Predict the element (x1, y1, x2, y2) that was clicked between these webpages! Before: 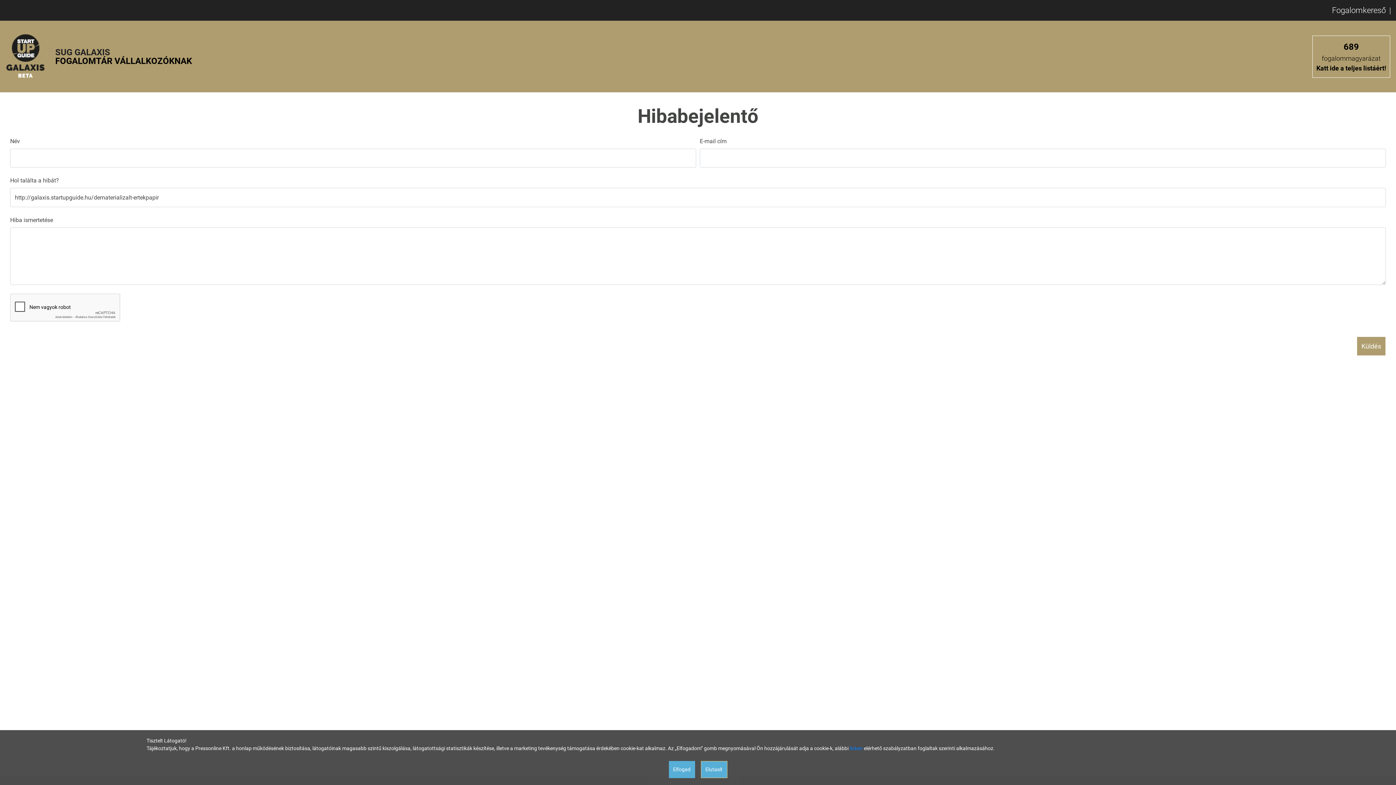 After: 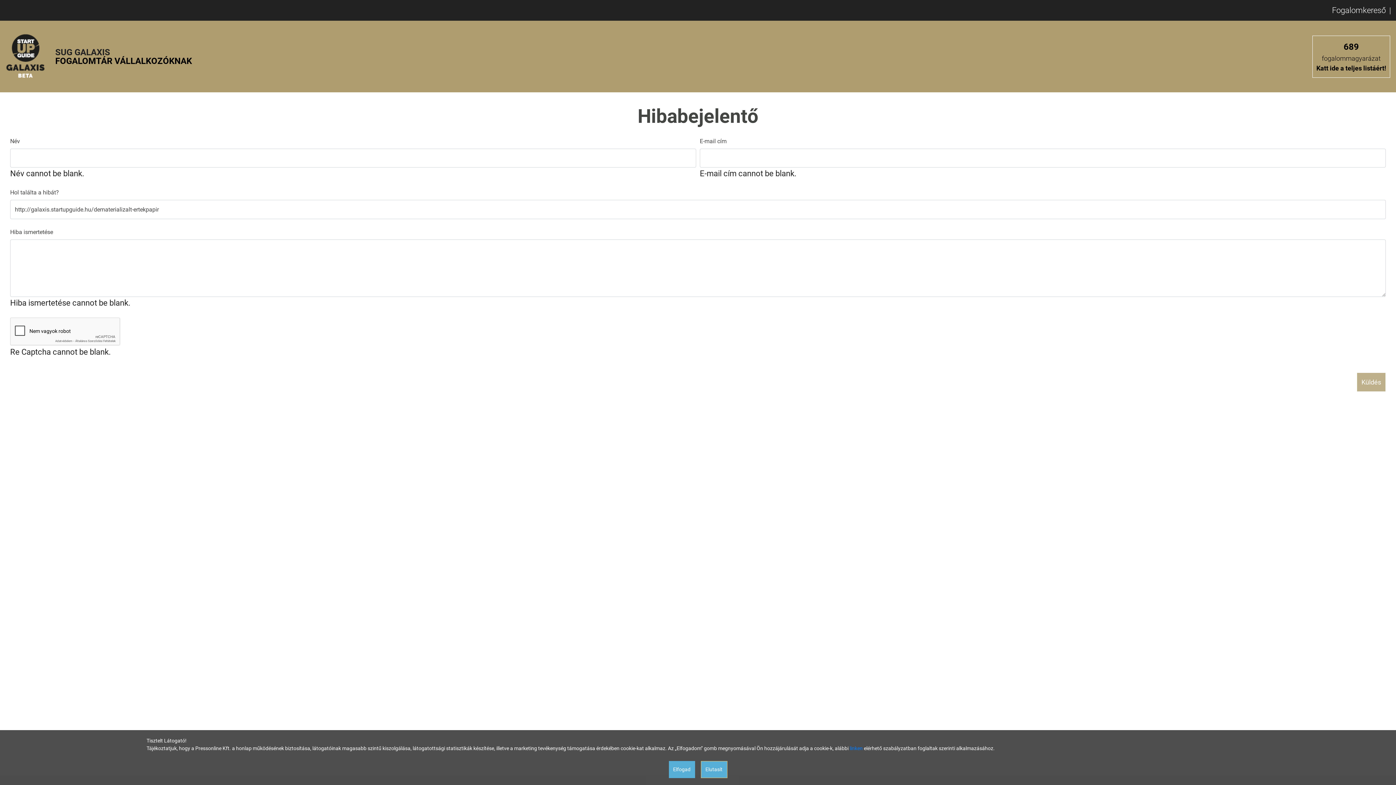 Action: label: Küldés bbox: (1357, 336, 1386, 355)